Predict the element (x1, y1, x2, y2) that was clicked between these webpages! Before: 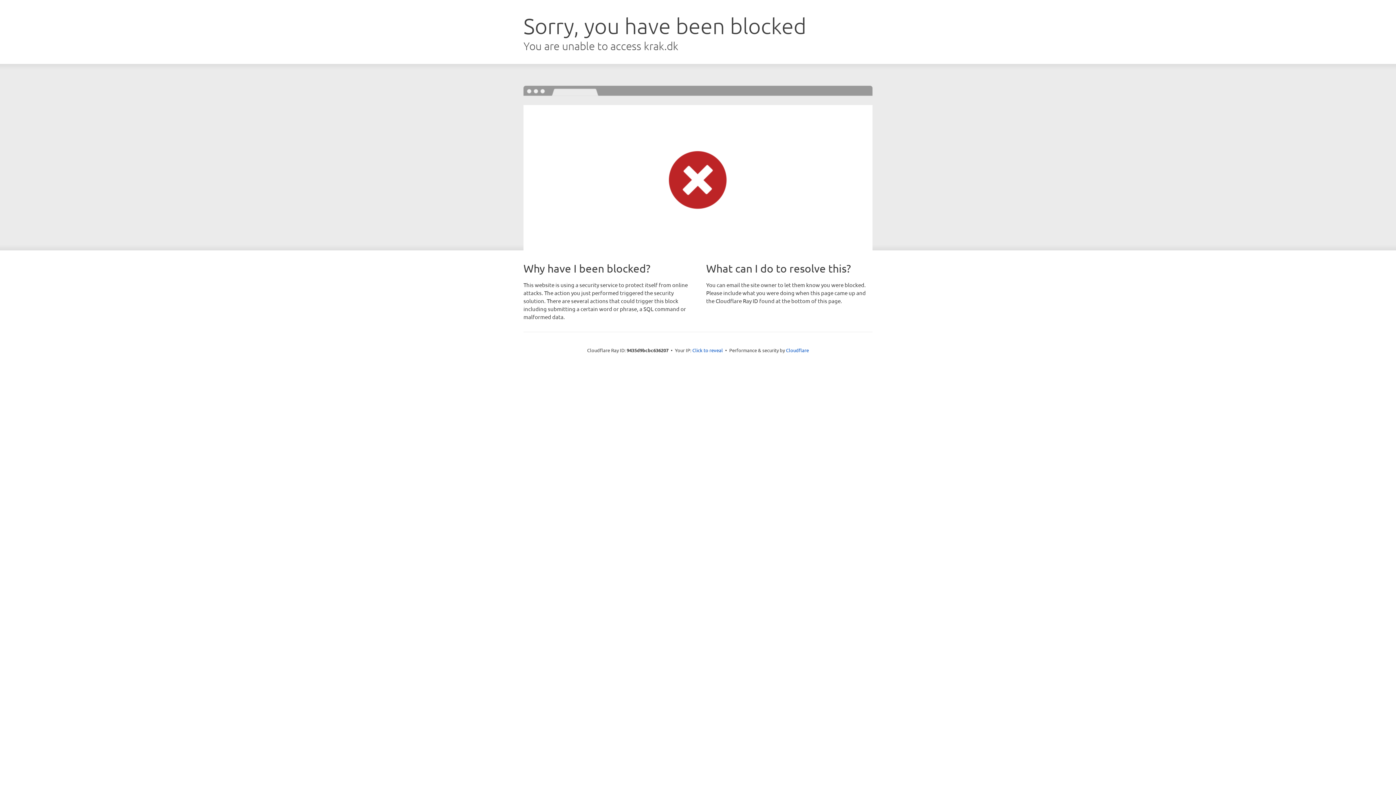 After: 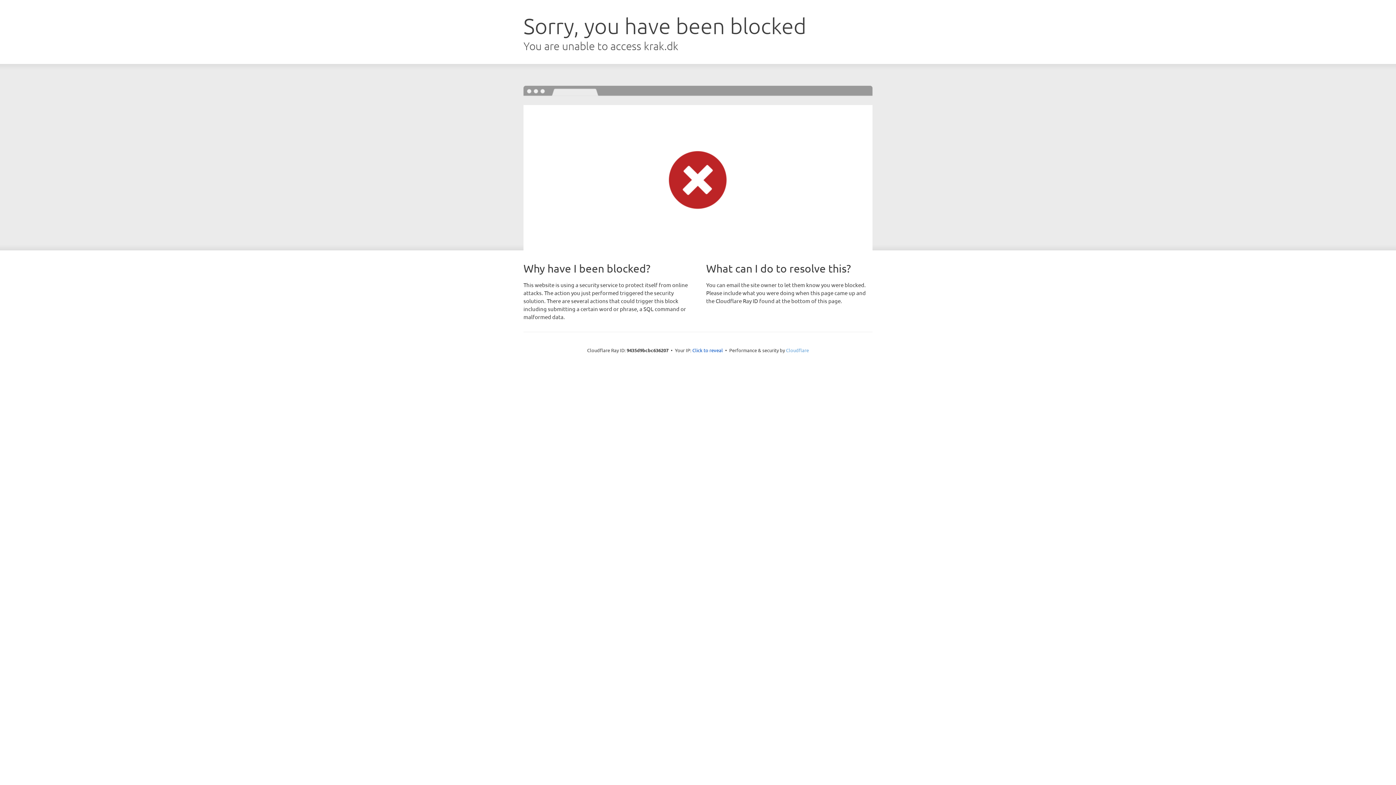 Action: bbox: (786, 347, 809, 353) label: Cloudflare